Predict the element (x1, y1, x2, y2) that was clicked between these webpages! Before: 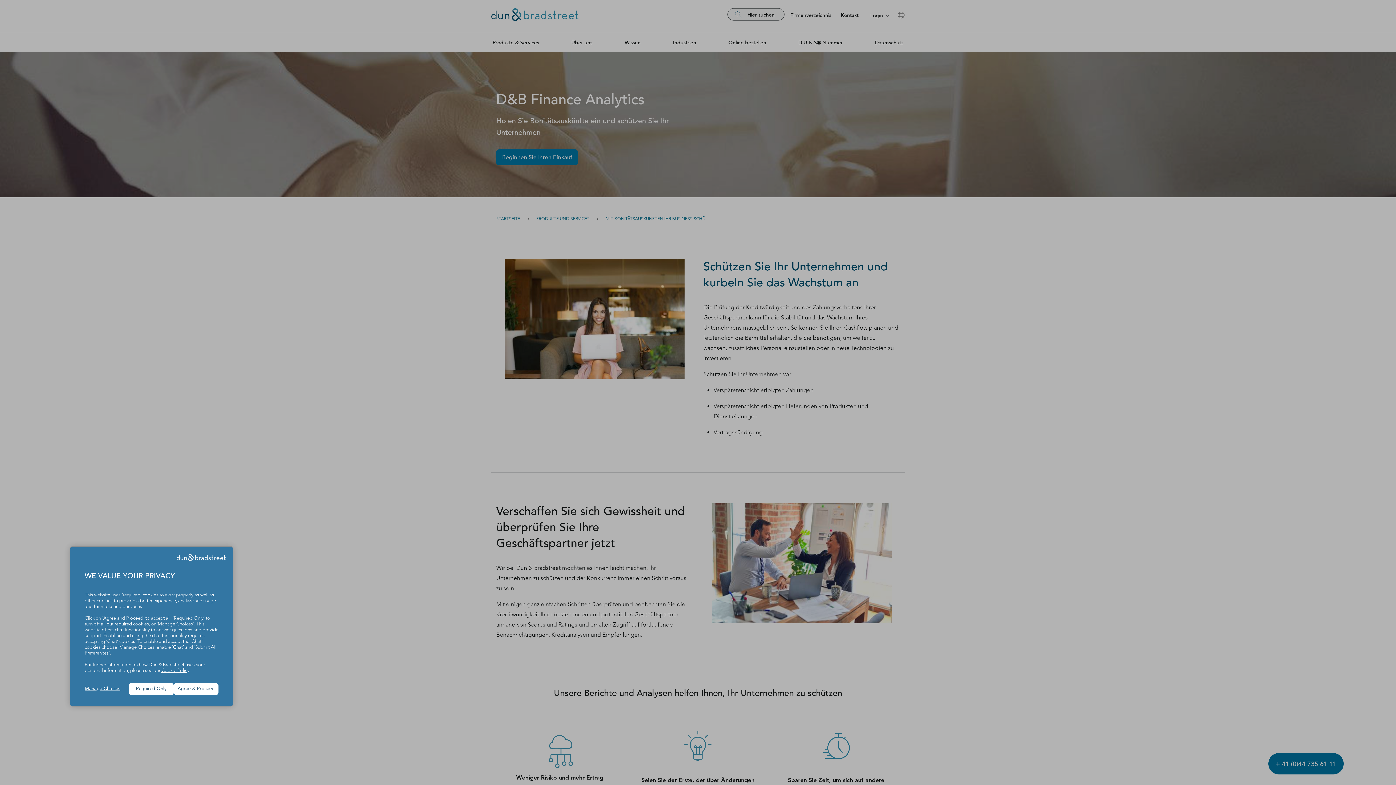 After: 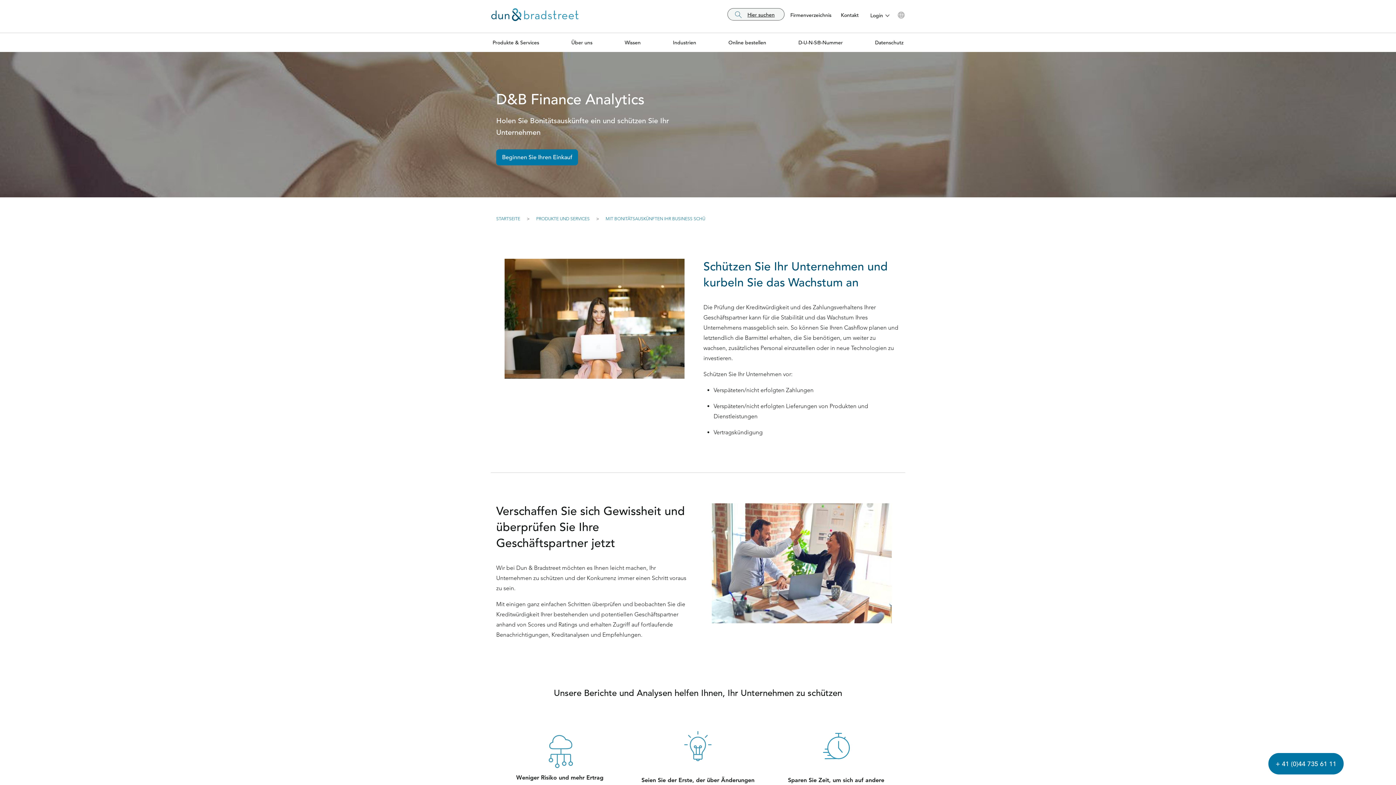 Action: bbox: (129, 683, 173, 695) label: Required Only